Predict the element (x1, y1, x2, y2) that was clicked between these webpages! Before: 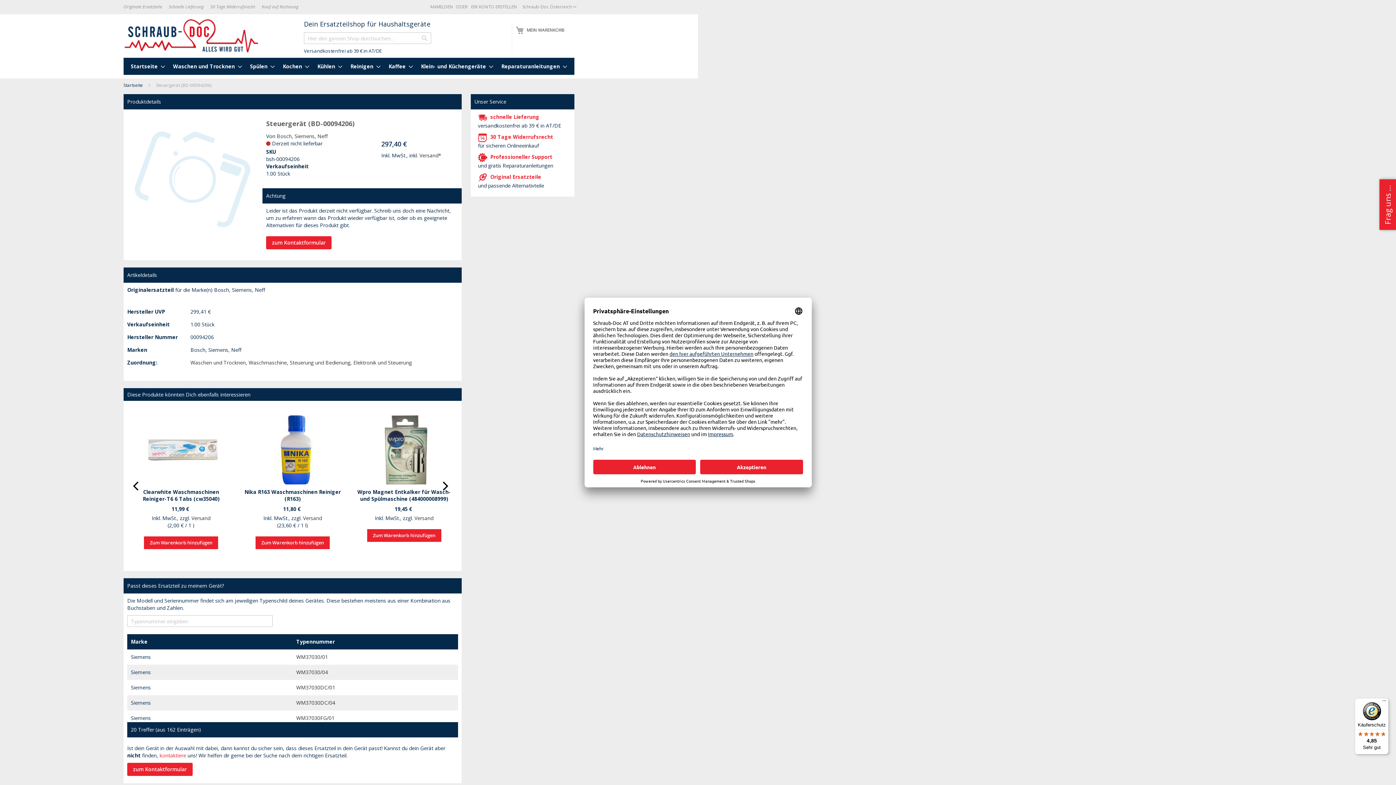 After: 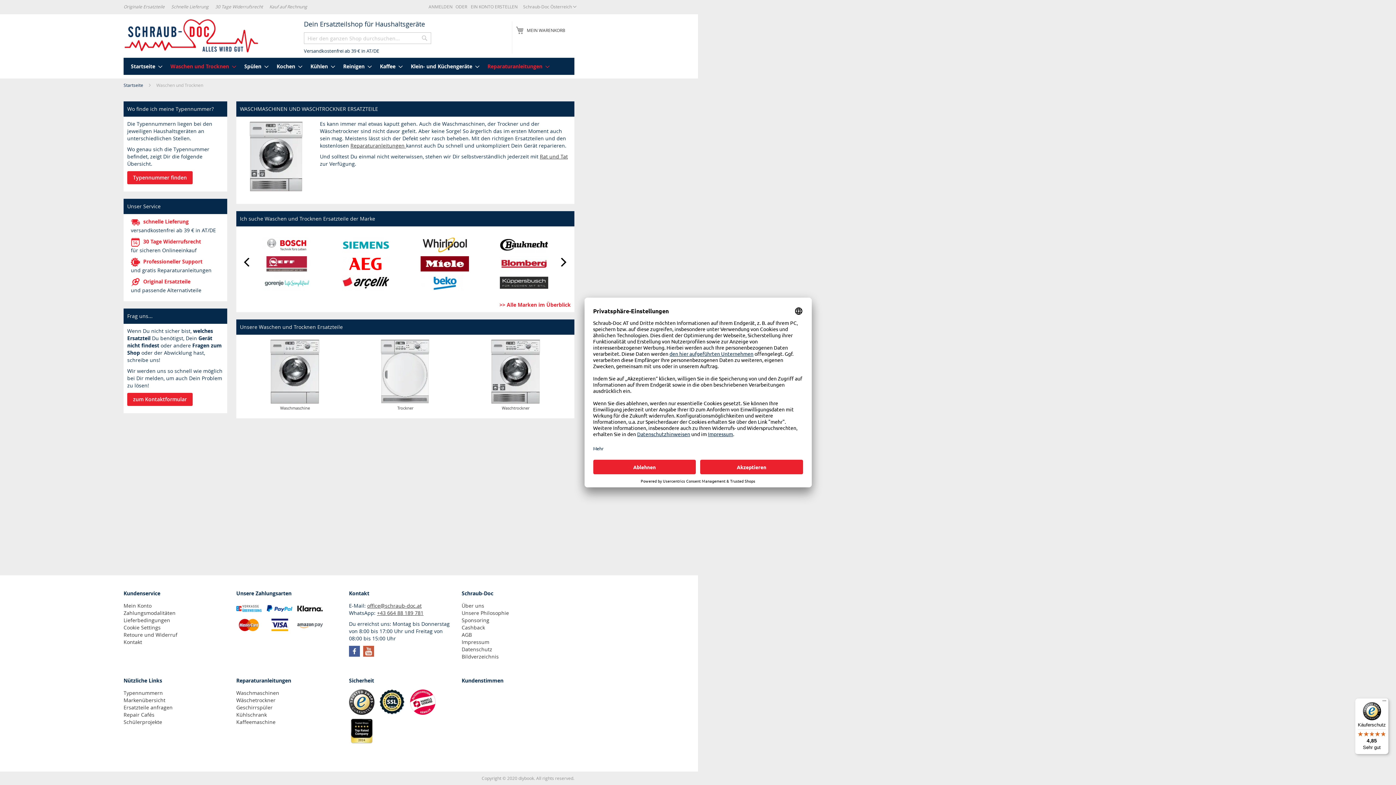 Action: bbox: (166, 57, 236, 74) label: Waschen und Trocknen